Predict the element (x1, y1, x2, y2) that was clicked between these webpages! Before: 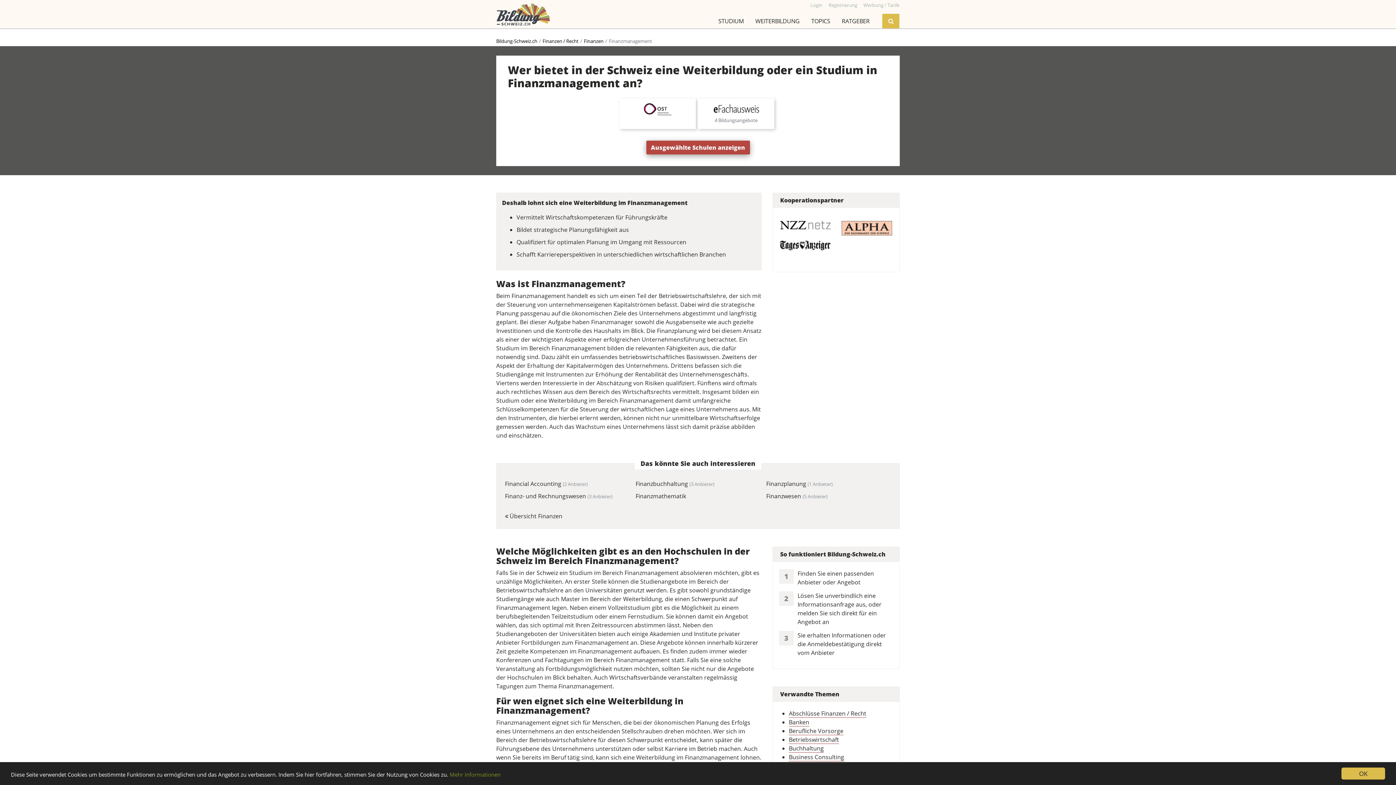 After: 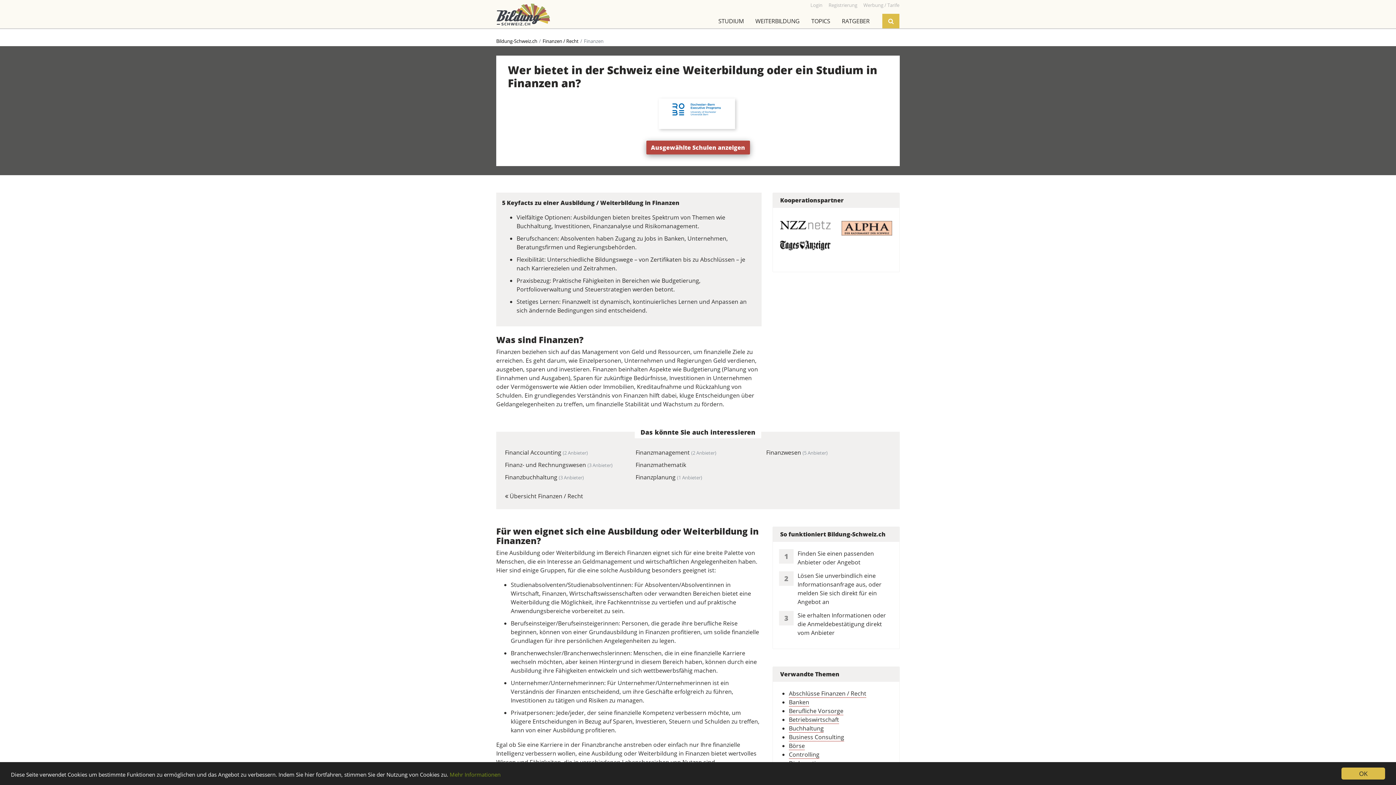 Action: bbox: (505, 511, 900, 520) label:  Übersicht Finanzen